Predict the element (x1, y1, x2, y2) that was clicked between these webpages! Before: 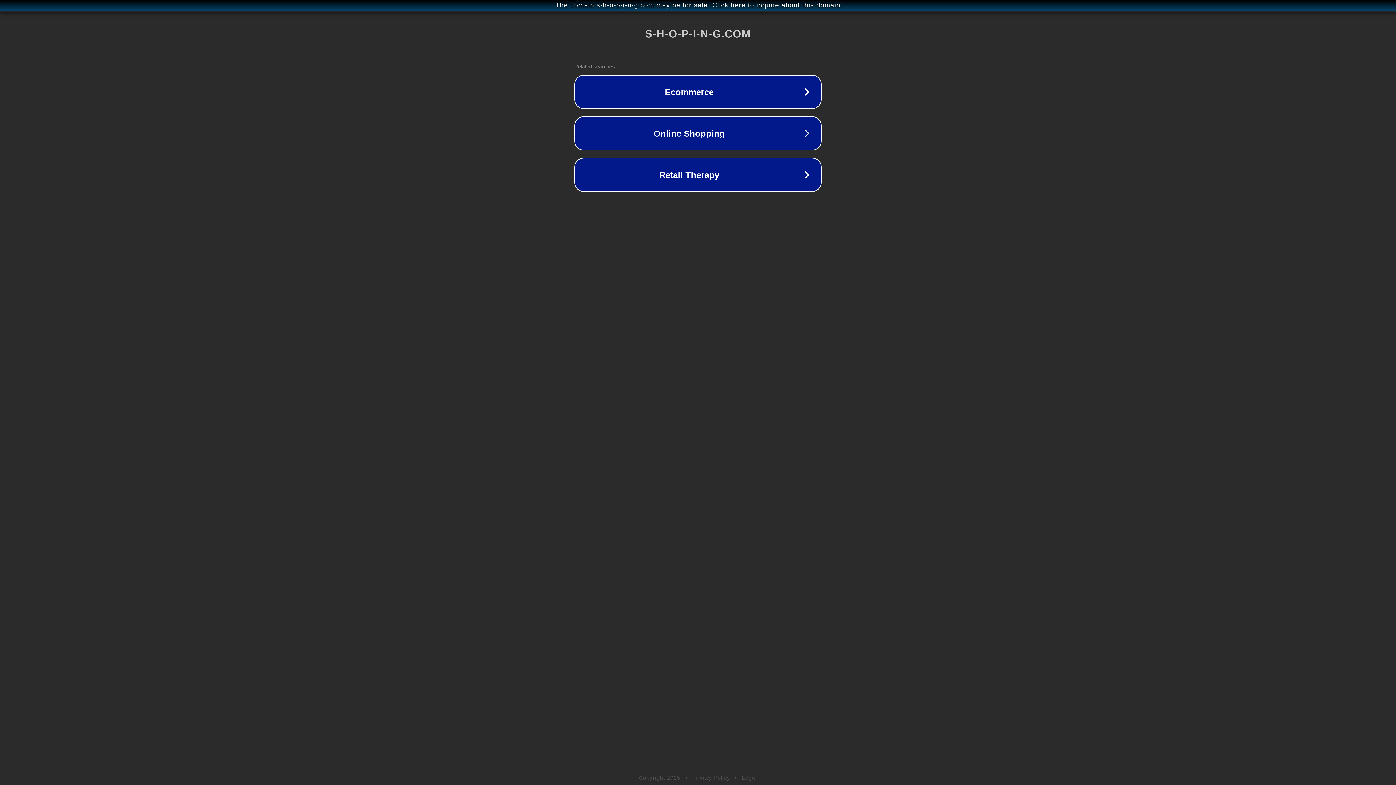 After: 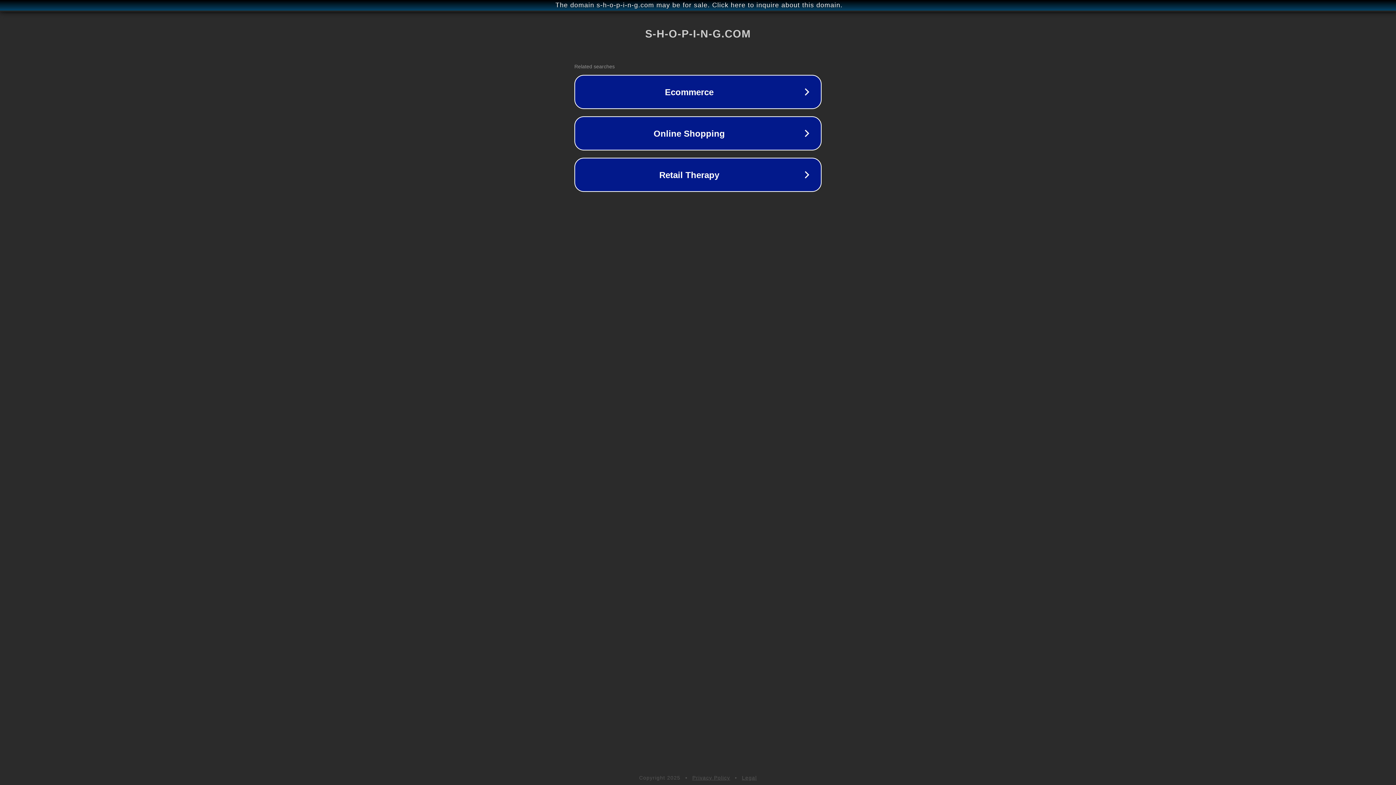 Action: label: Privacy Policy bbox: (692, 775, 730, 781)